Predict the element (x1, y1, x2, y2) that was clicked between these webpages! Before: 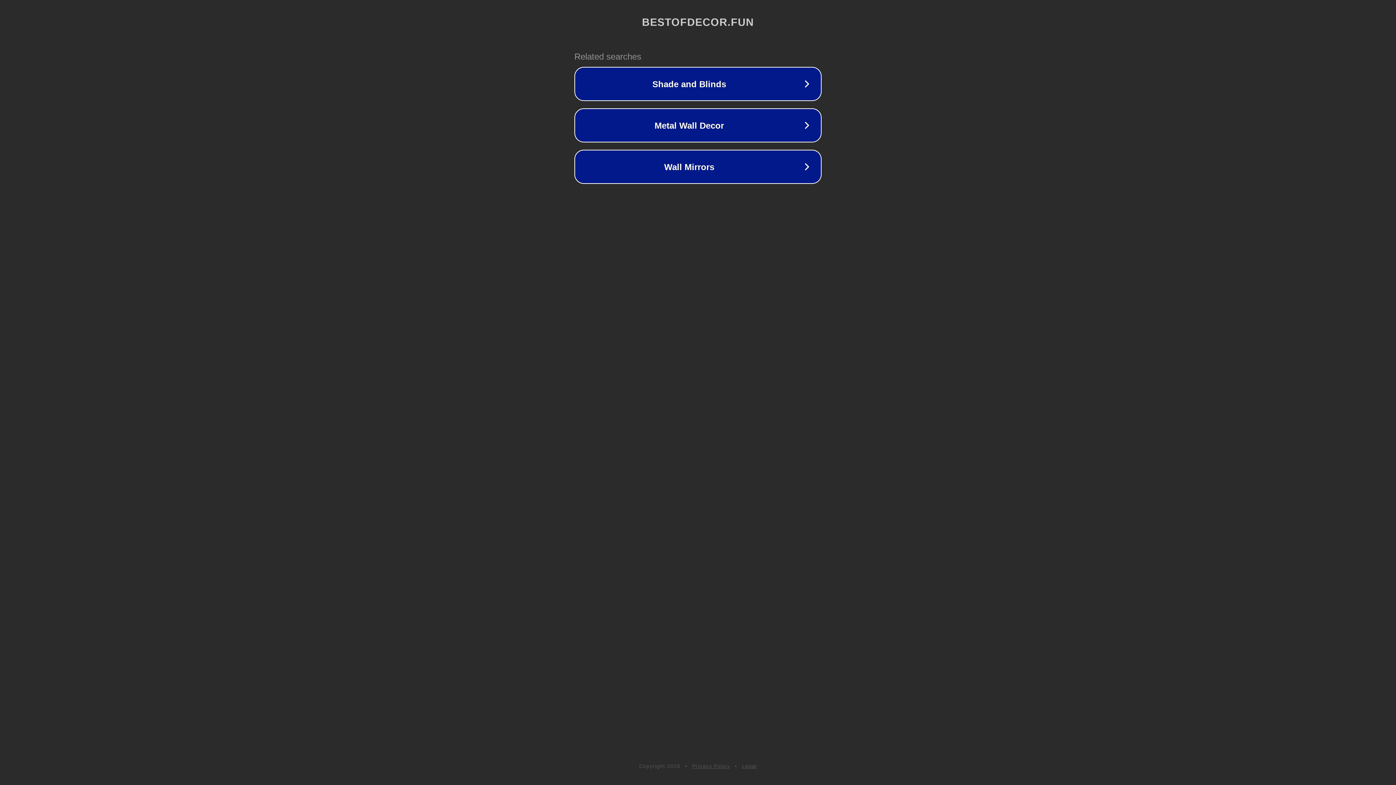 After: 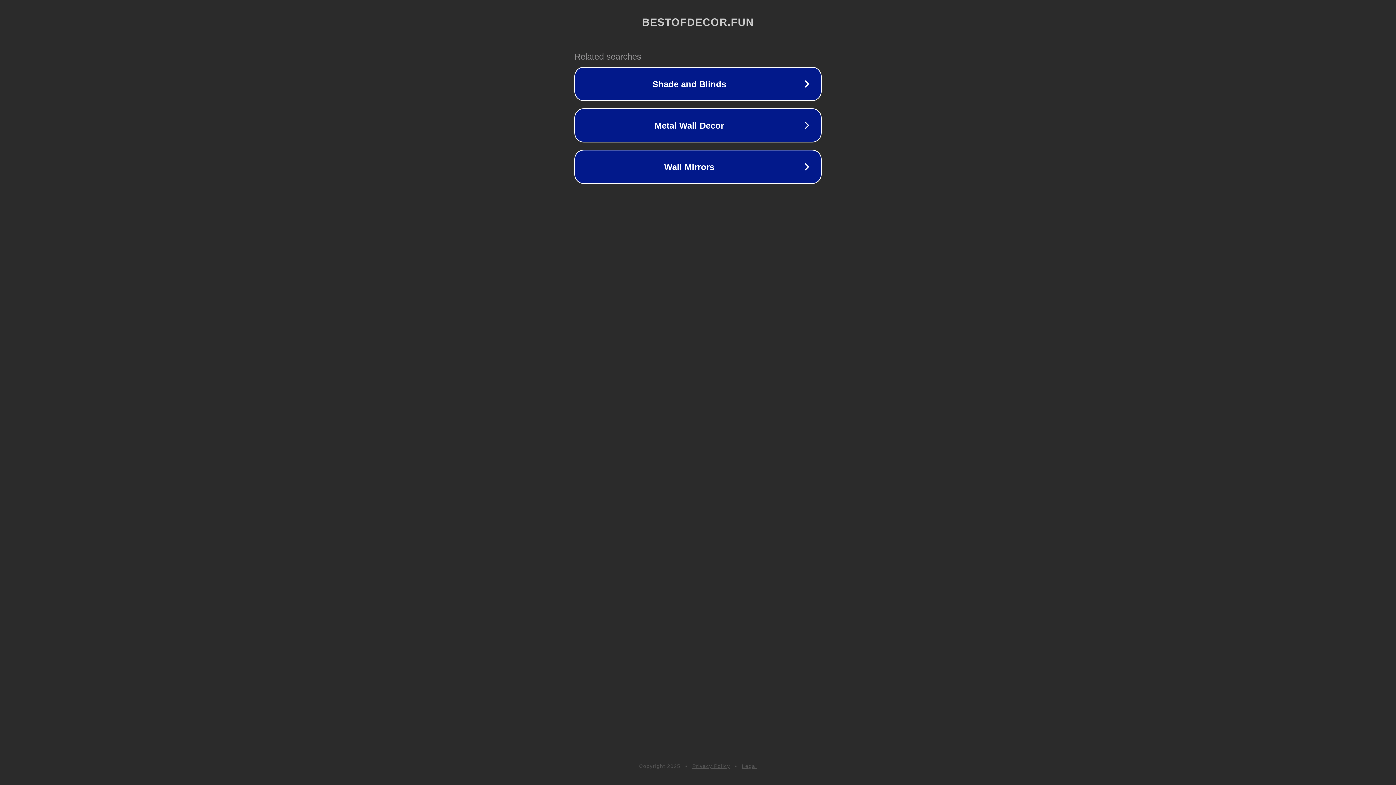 Action: bbox: (742, 763, 757, 769) label: Legal